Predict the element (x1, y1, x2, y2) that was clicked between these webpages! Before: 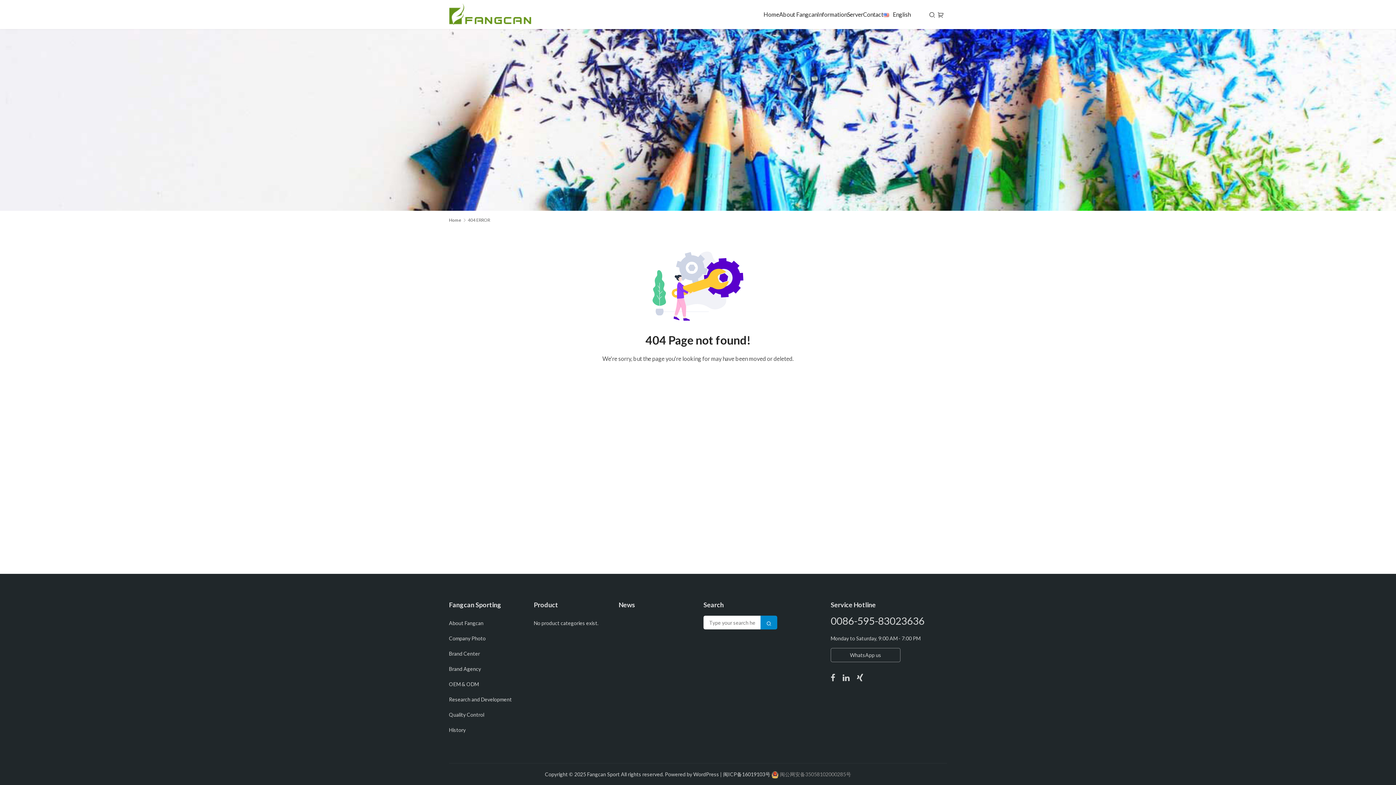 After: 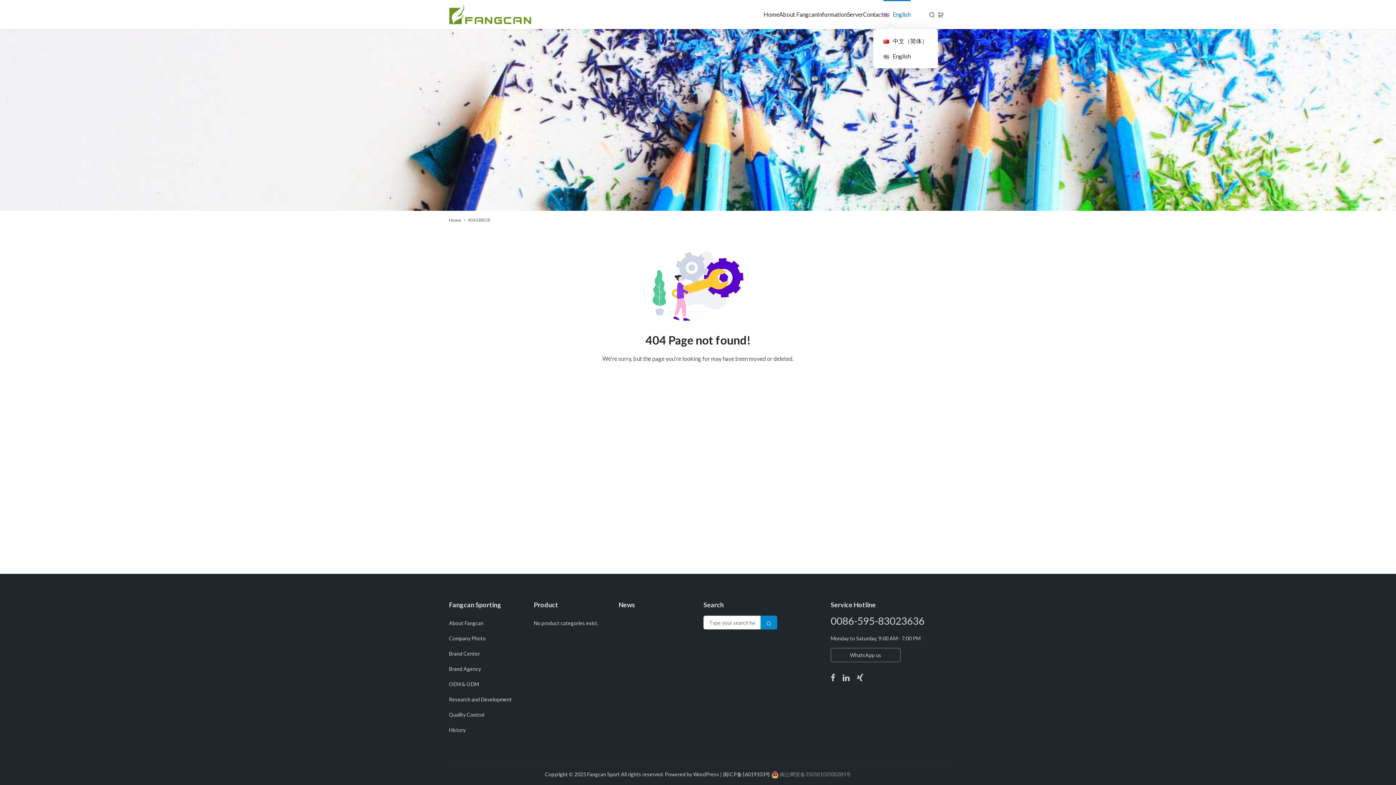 Action: bbox: (883, 0, 910, 29) label: English